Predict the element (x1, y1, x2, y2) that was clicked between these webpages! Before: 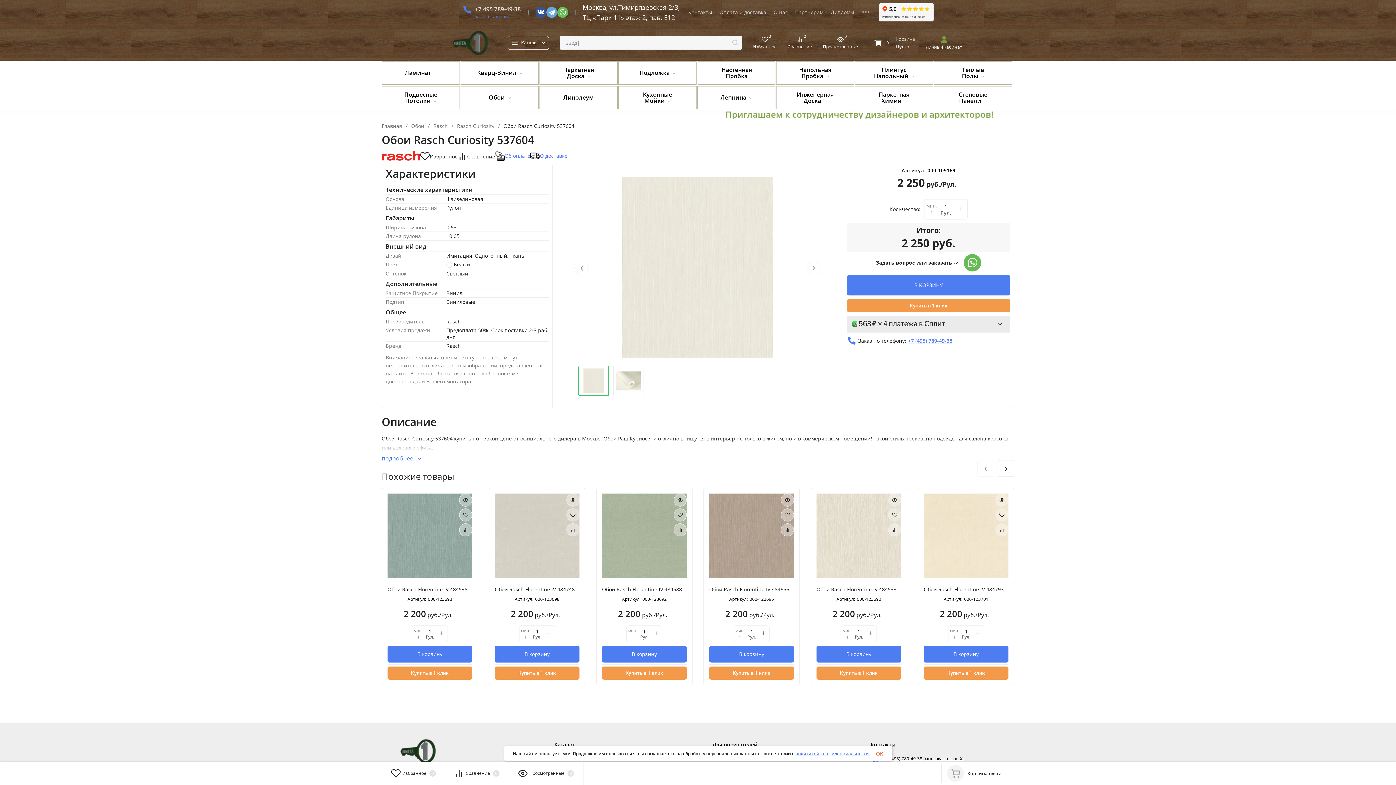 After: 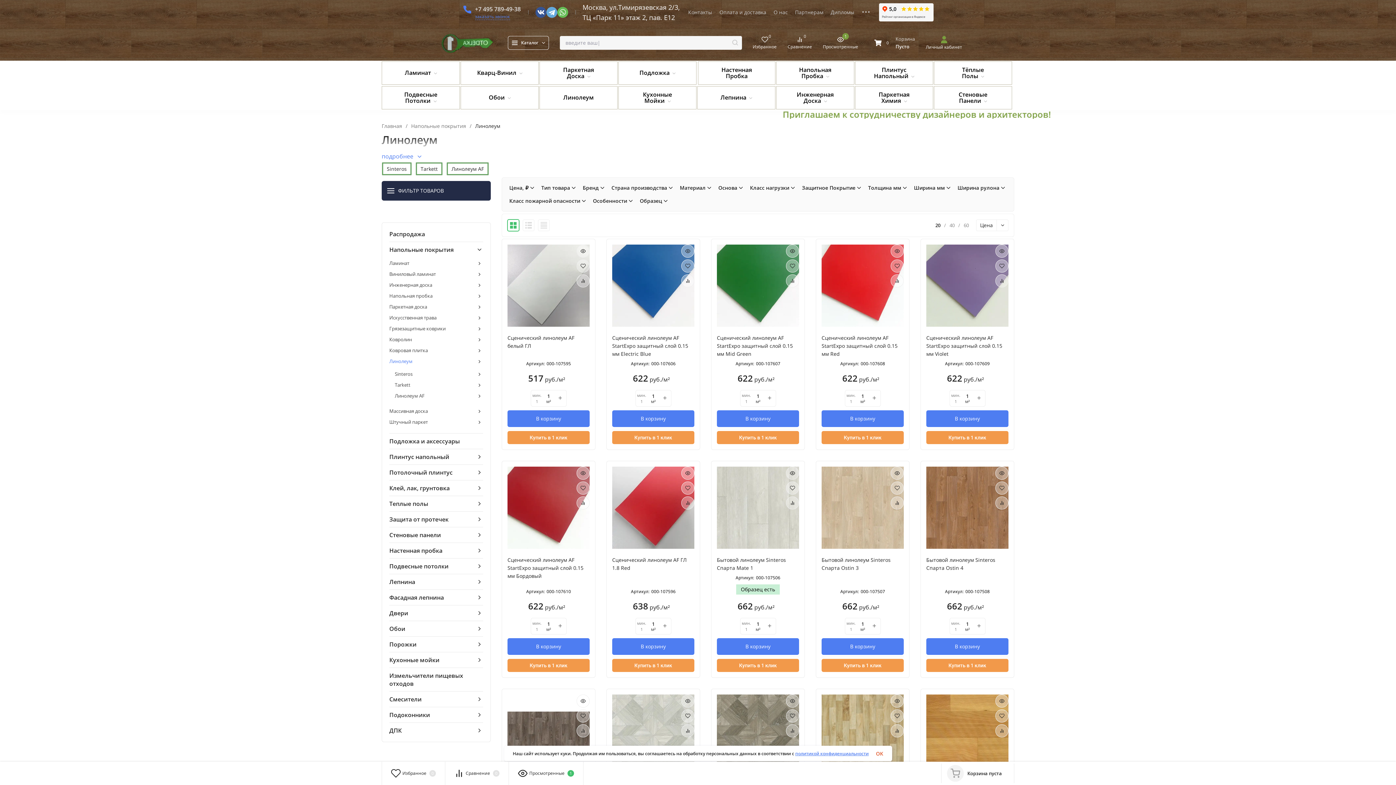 Action: label: Линолеум bbox: (539, 86, 617, 109)